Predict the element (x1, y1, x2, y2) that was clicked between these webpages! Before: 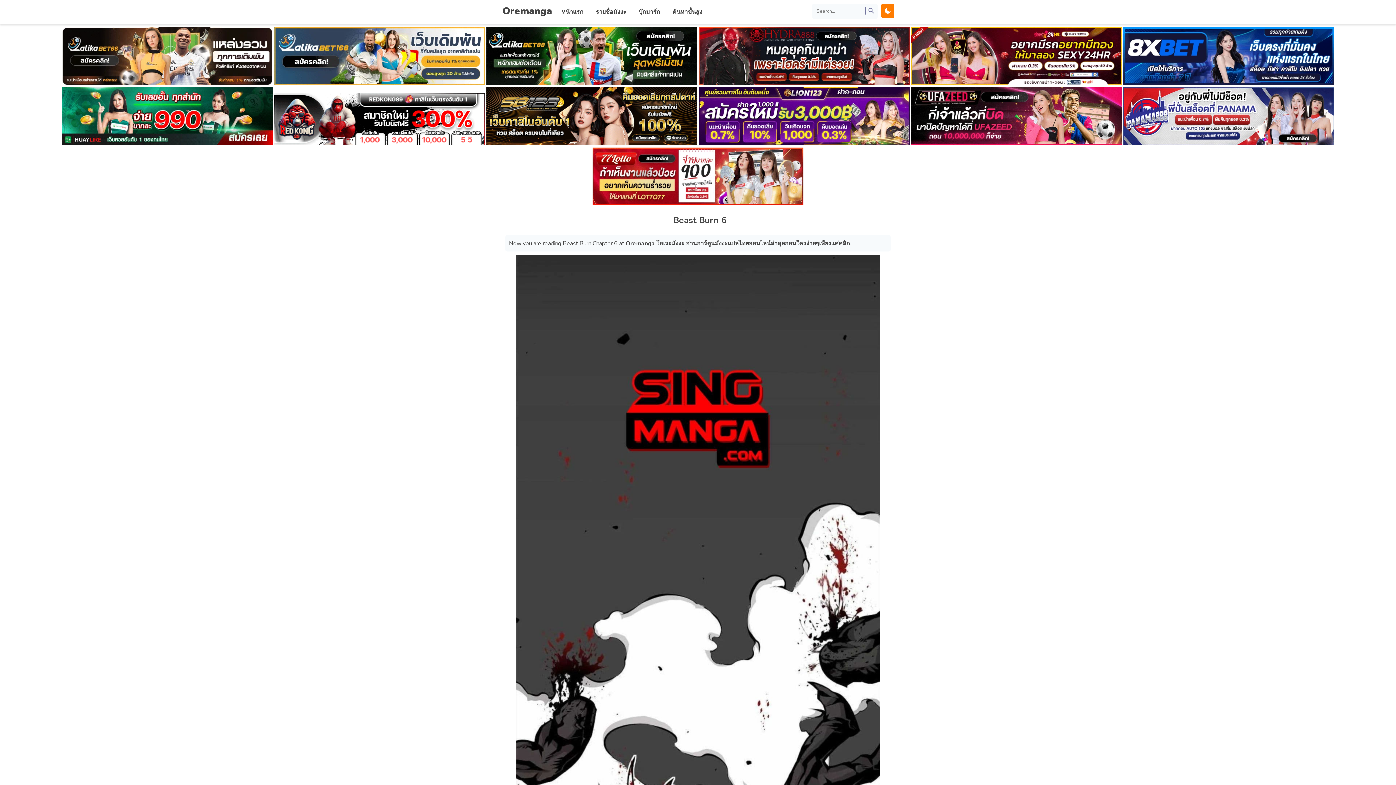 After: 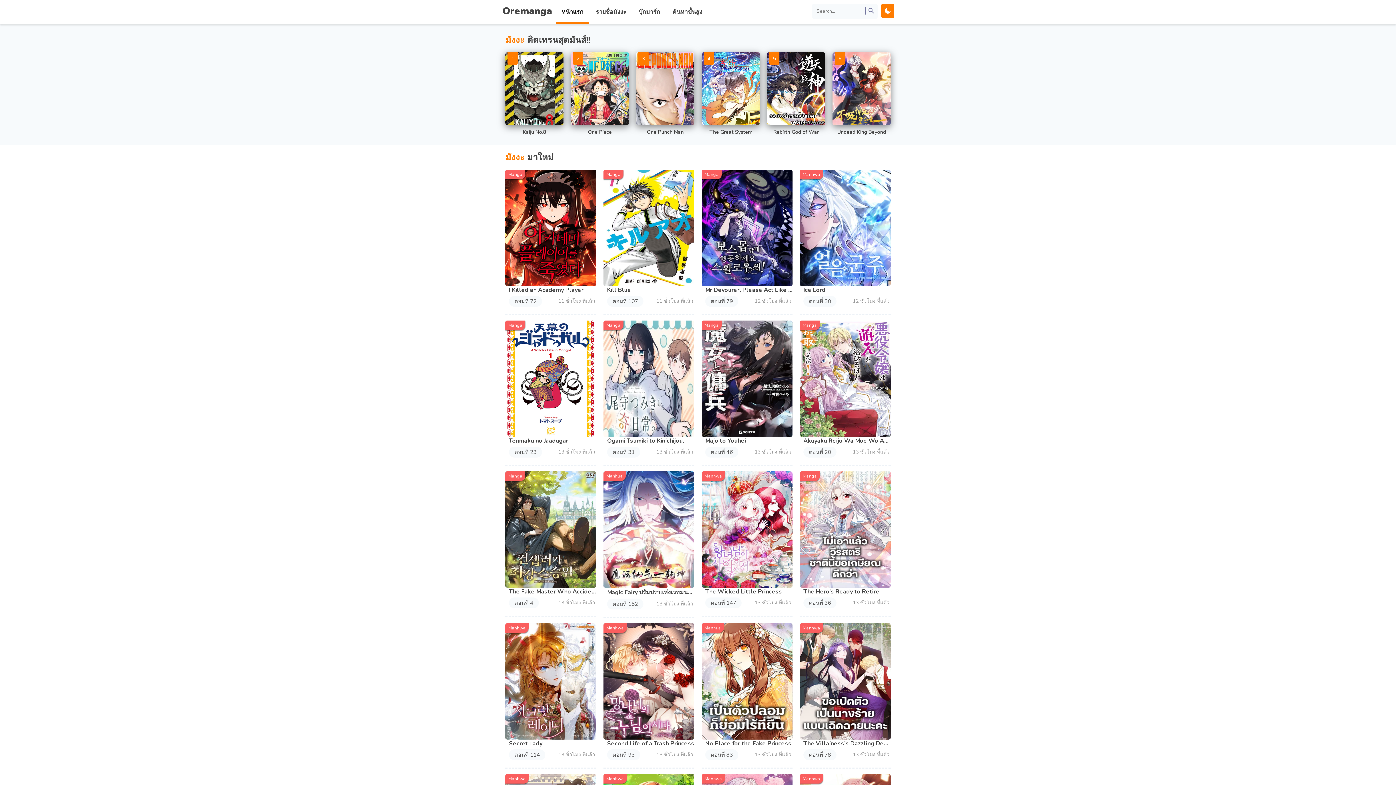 Action: bbox: (502, 4, 552, 17) label: Oremanga